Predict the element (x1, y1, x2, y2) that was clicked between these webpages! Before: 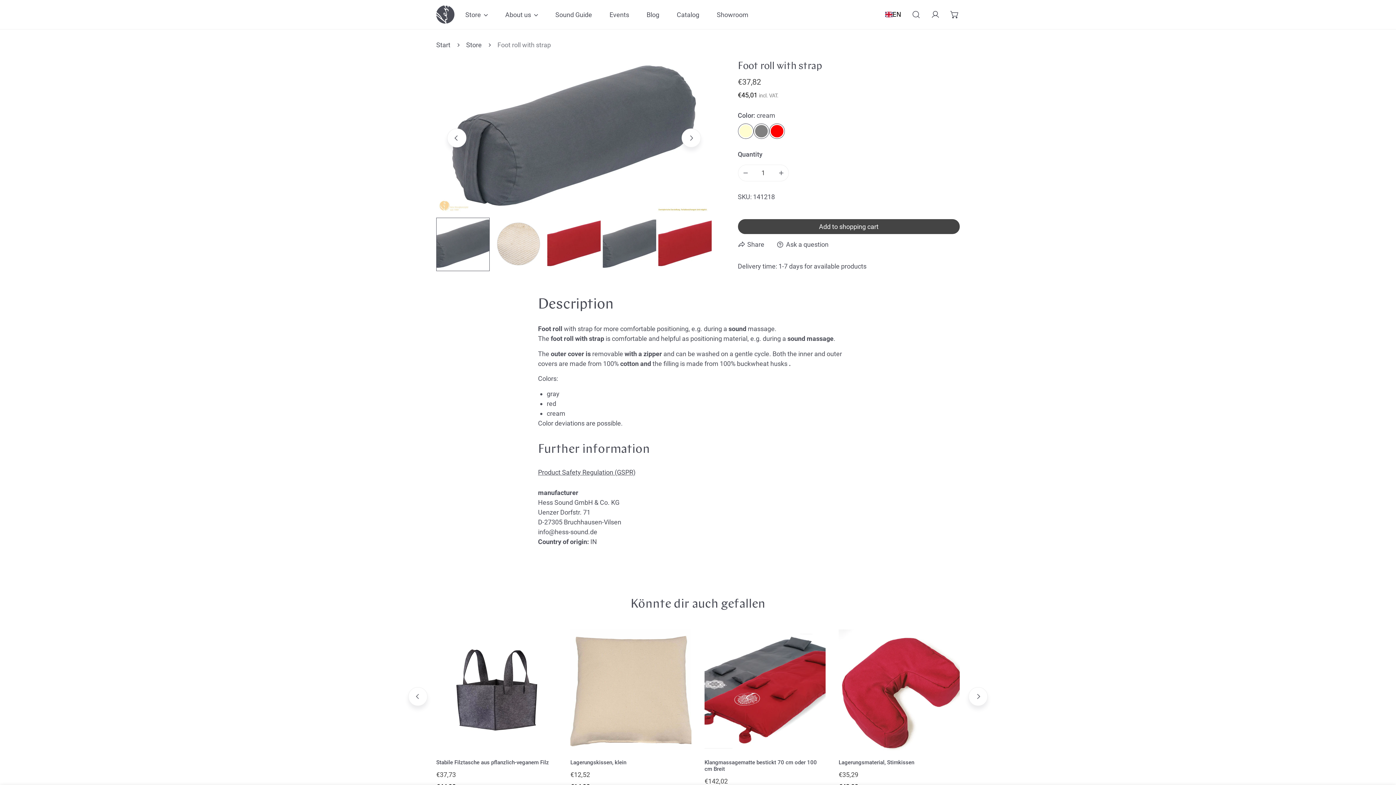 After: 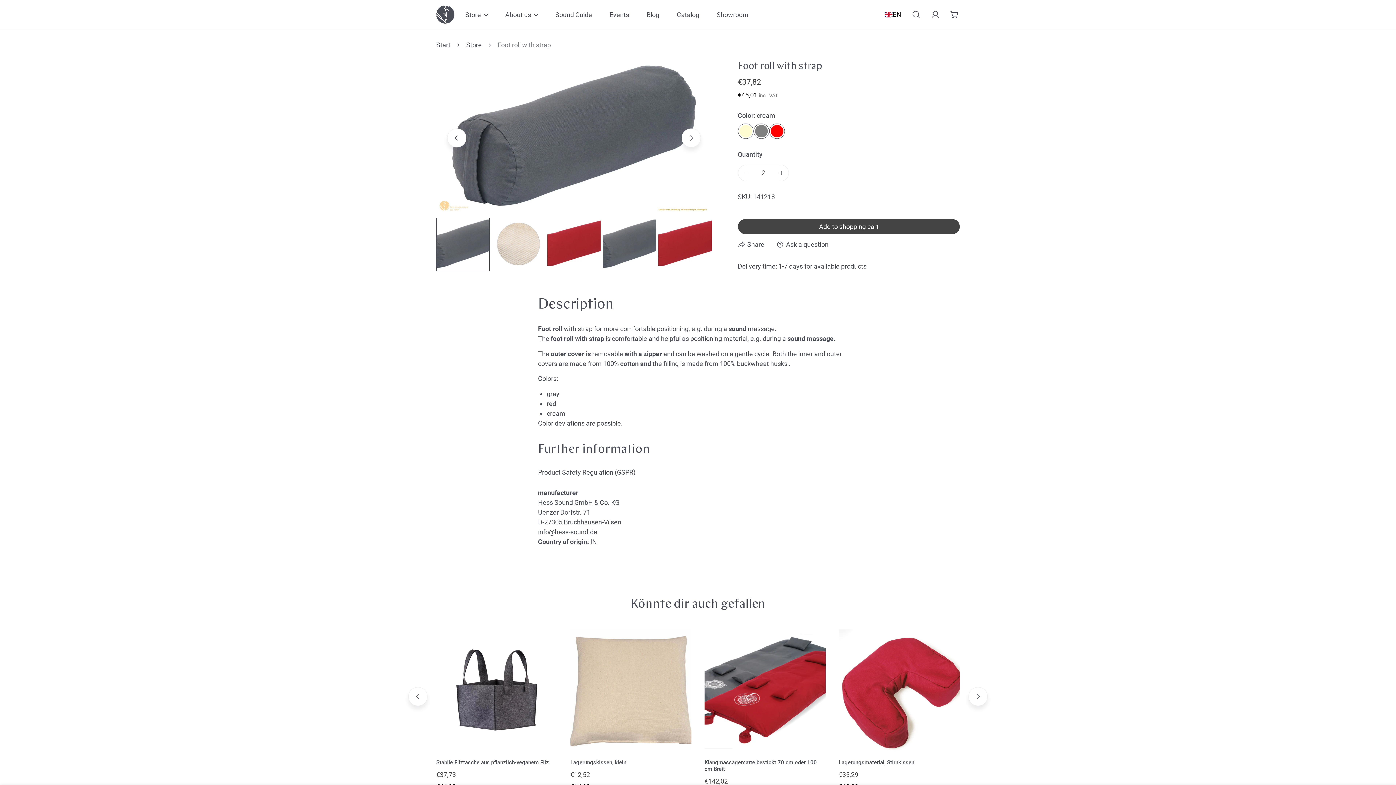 Action: label: Increase quantity for foot roll with strap bbox: (774, 170, 788, 175)